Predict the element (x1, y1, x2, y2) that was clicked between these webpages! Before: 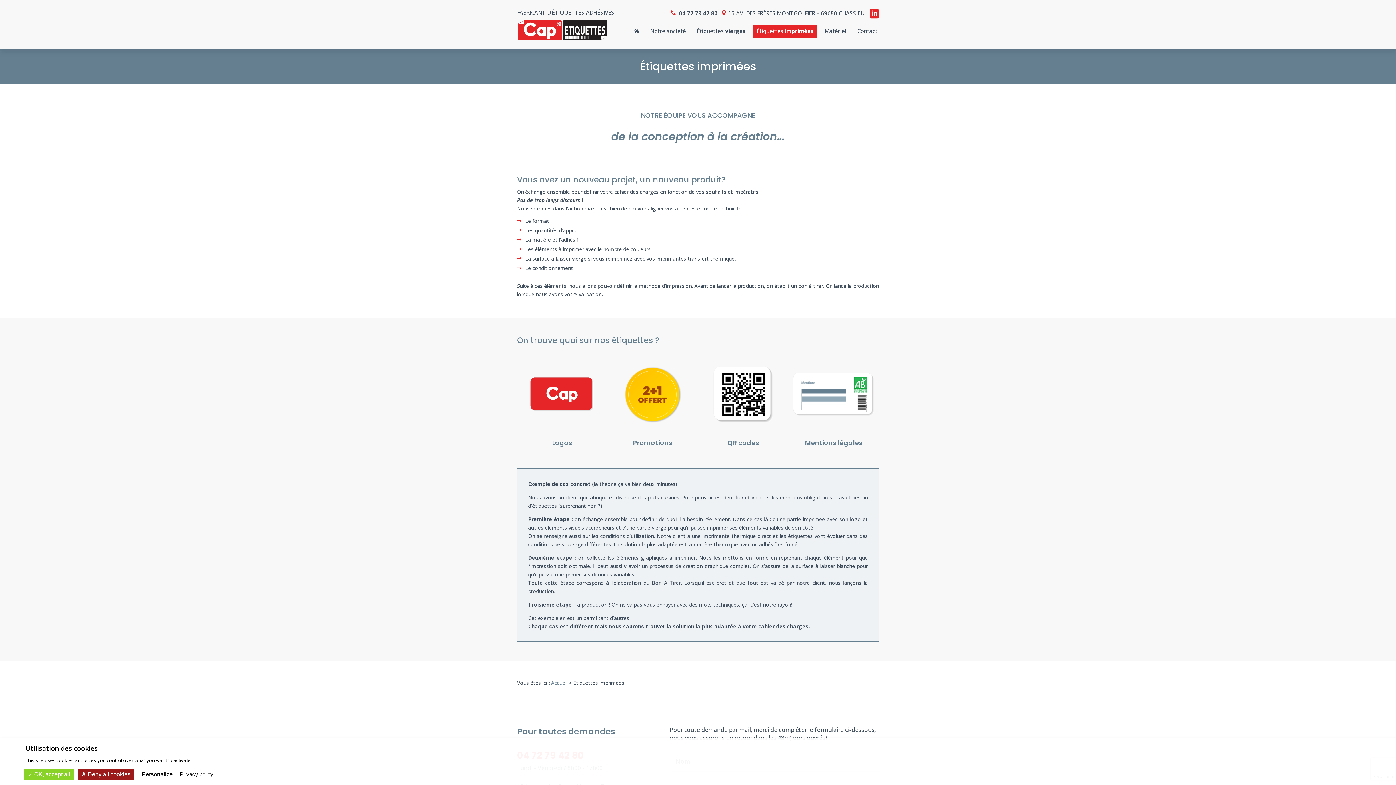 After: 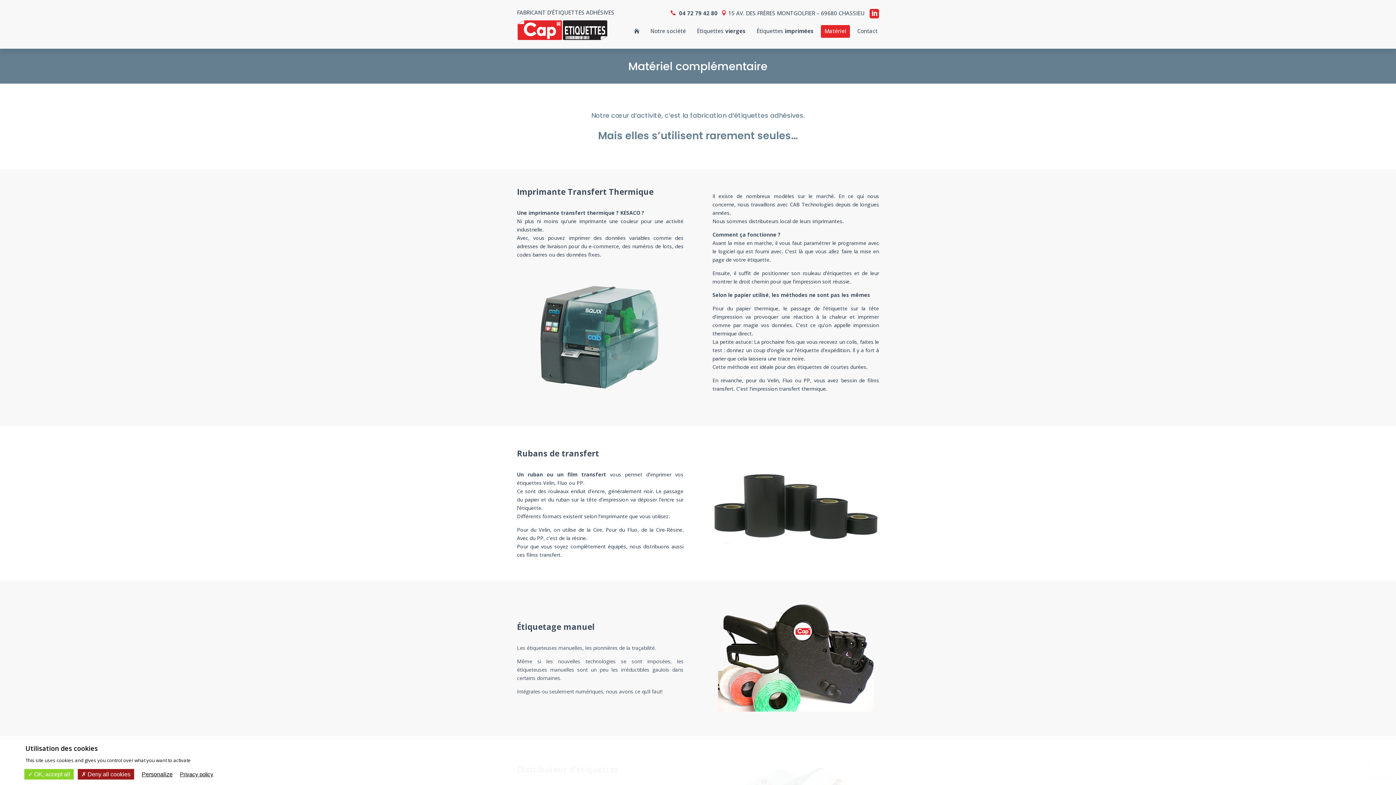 Action: bbox: (821, 18, 850, 41) label: Matériel